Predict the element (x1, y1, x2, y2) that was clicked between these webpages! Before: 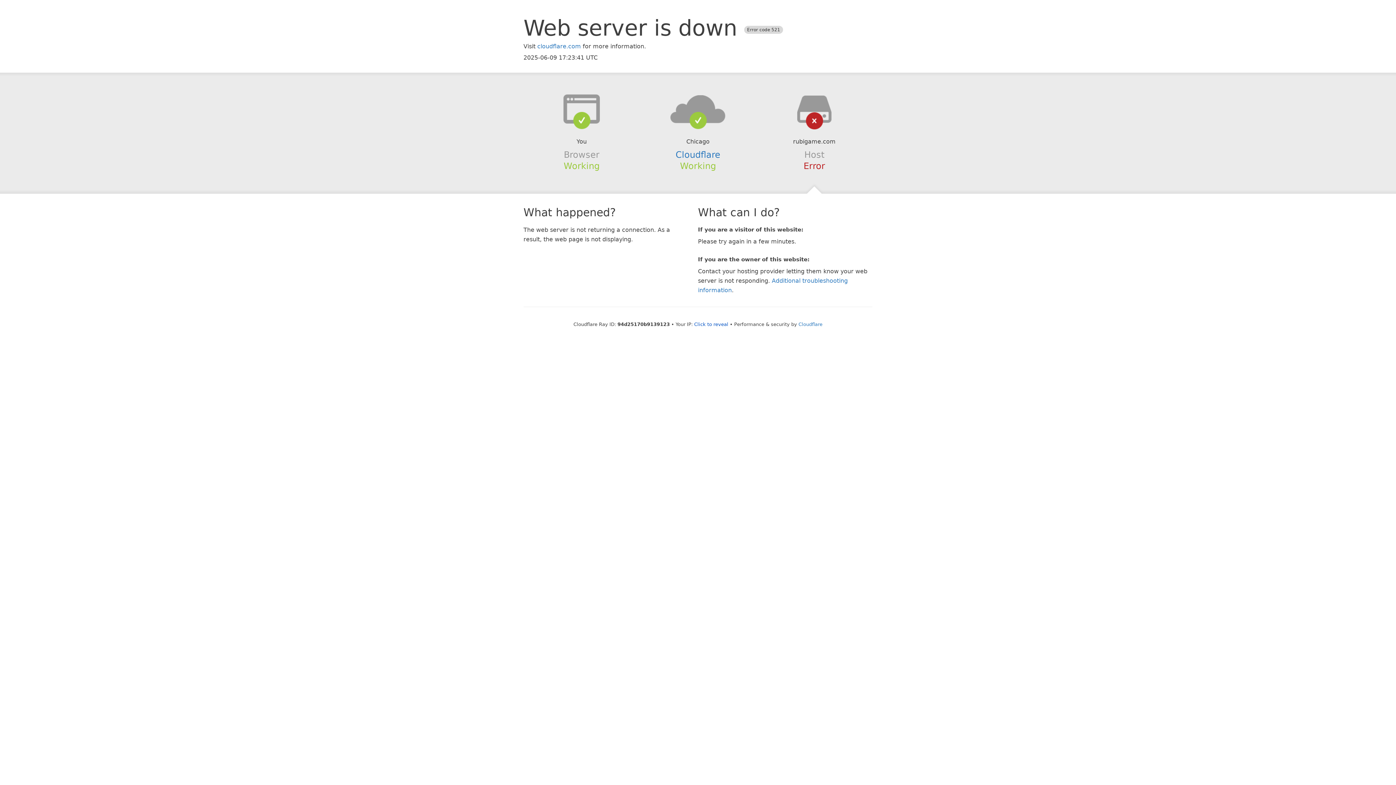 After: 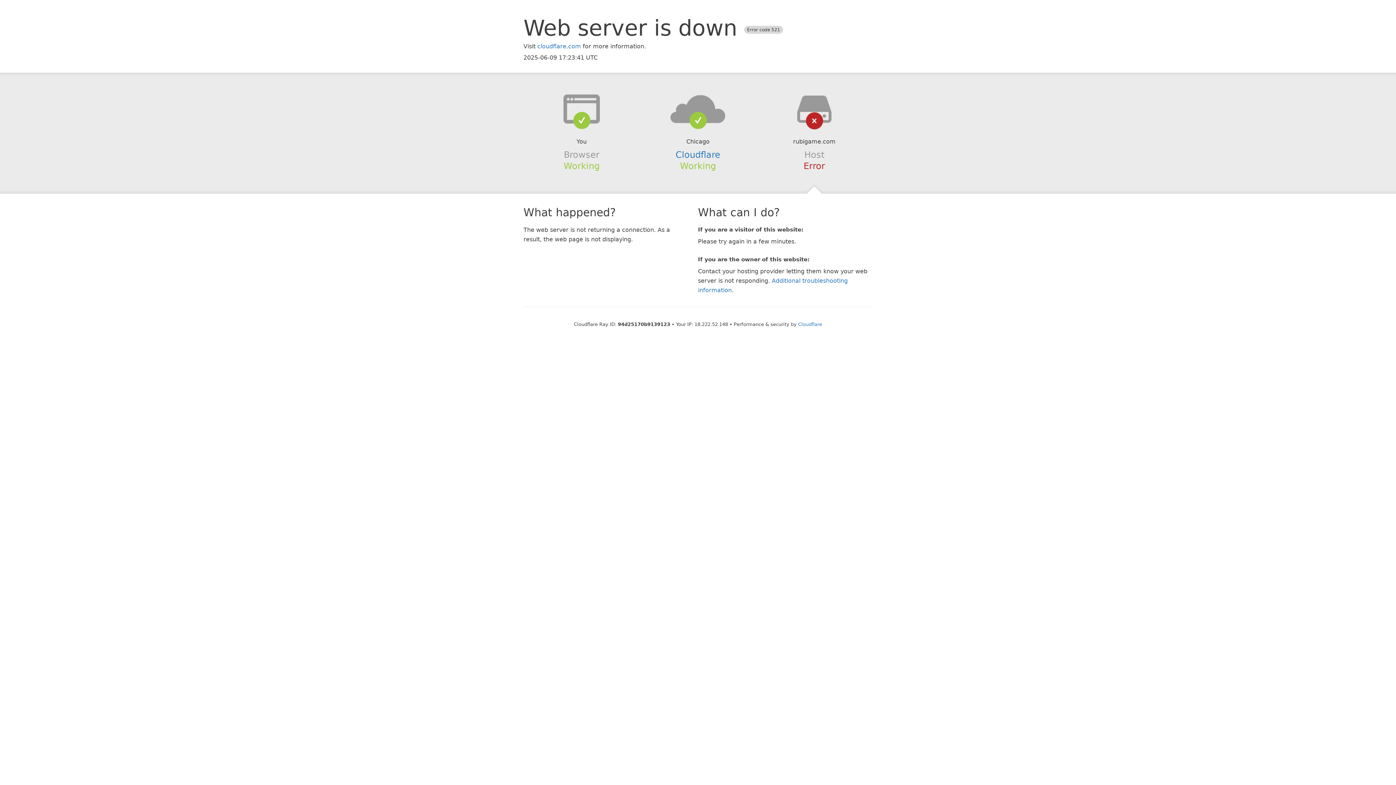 Action: bbox: (694, 321, 728, 327) label: Click to reveal